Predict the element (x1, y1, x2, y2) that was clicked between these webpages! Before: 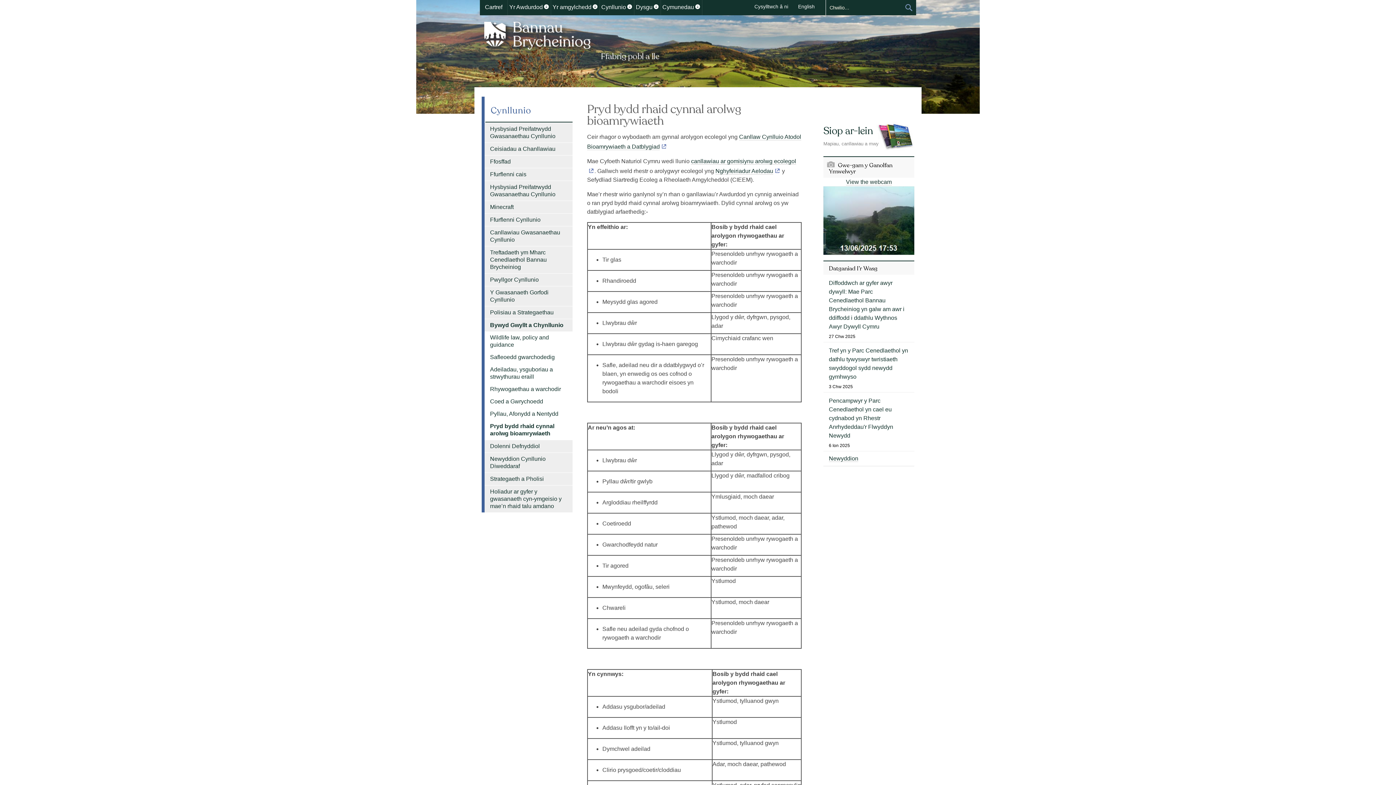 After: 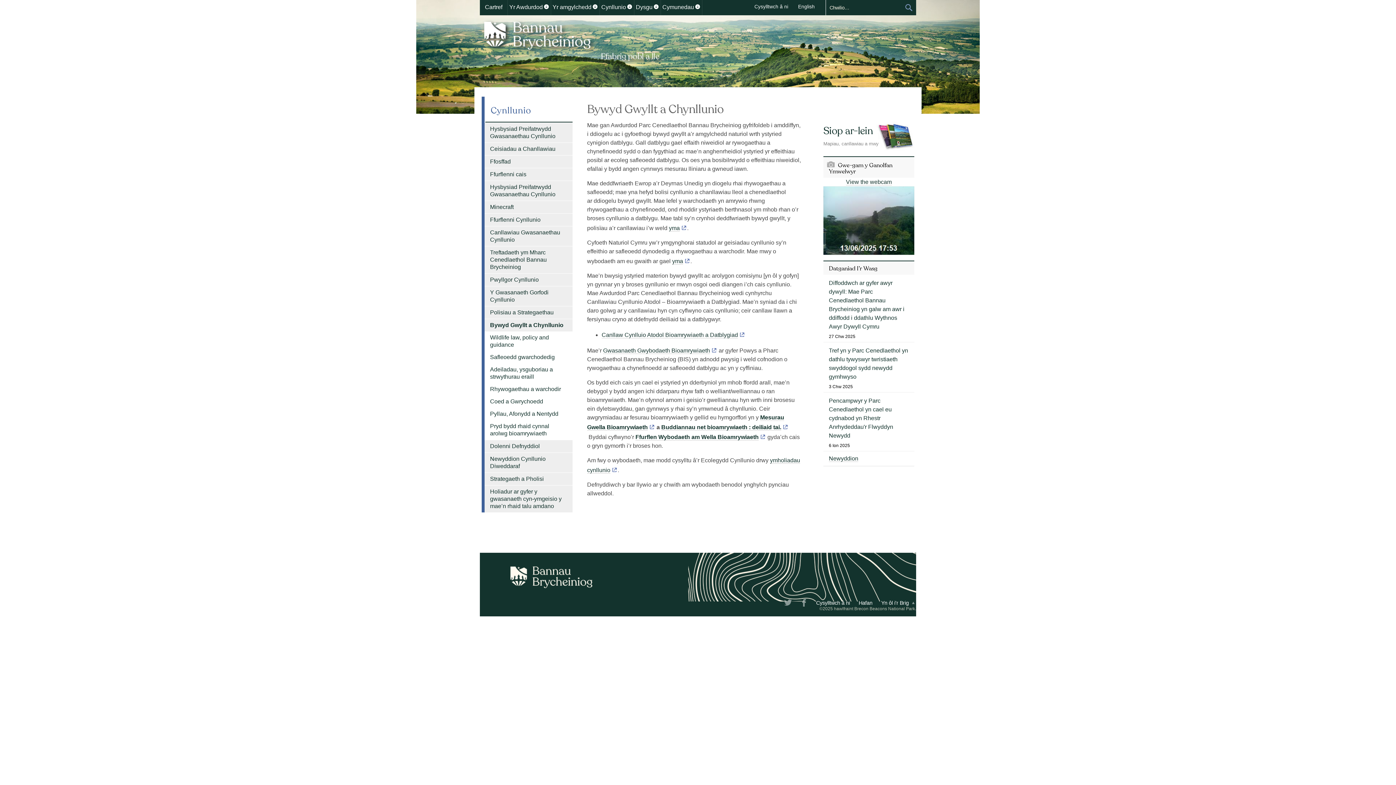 Action: bbox: (484, 319, 572, 331) label: Bywyd Gwyllt a Chynllunio